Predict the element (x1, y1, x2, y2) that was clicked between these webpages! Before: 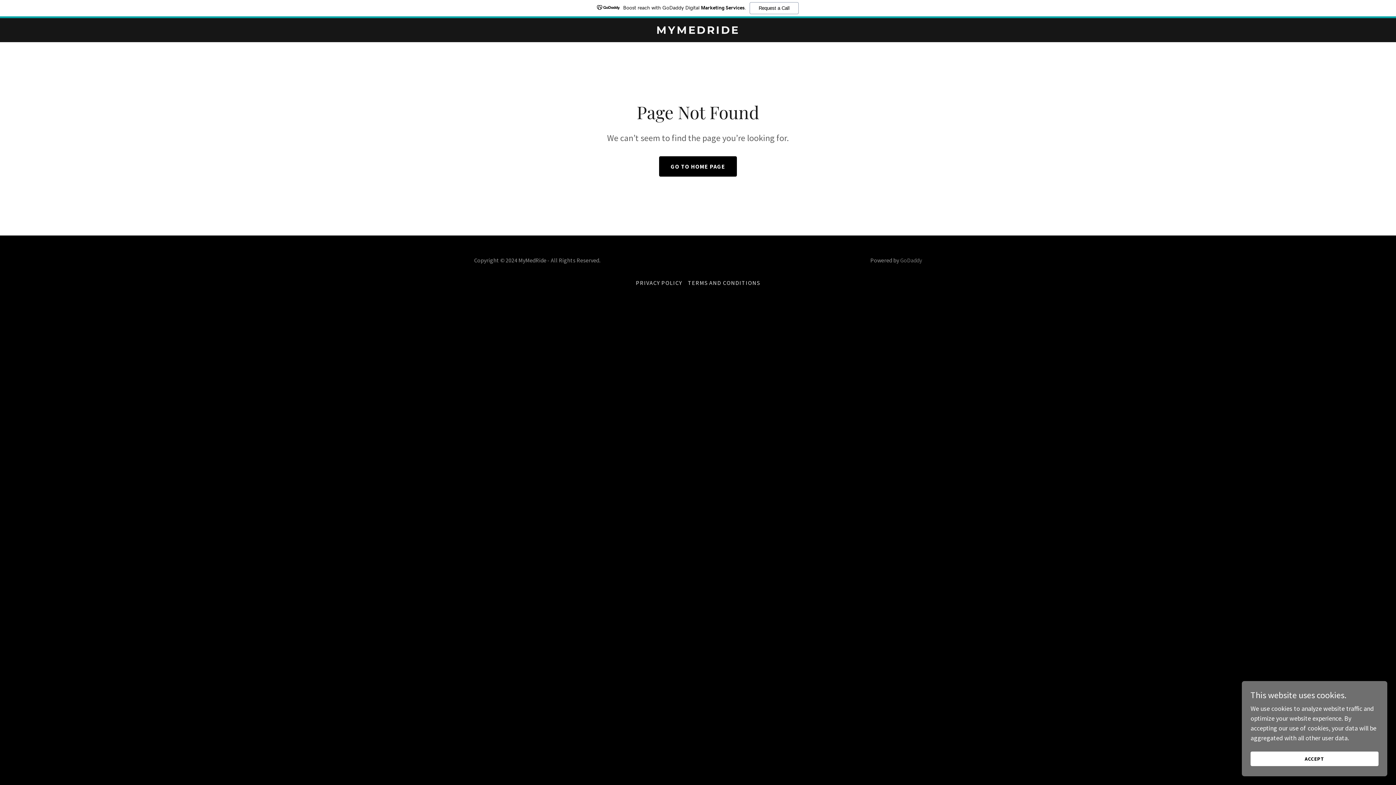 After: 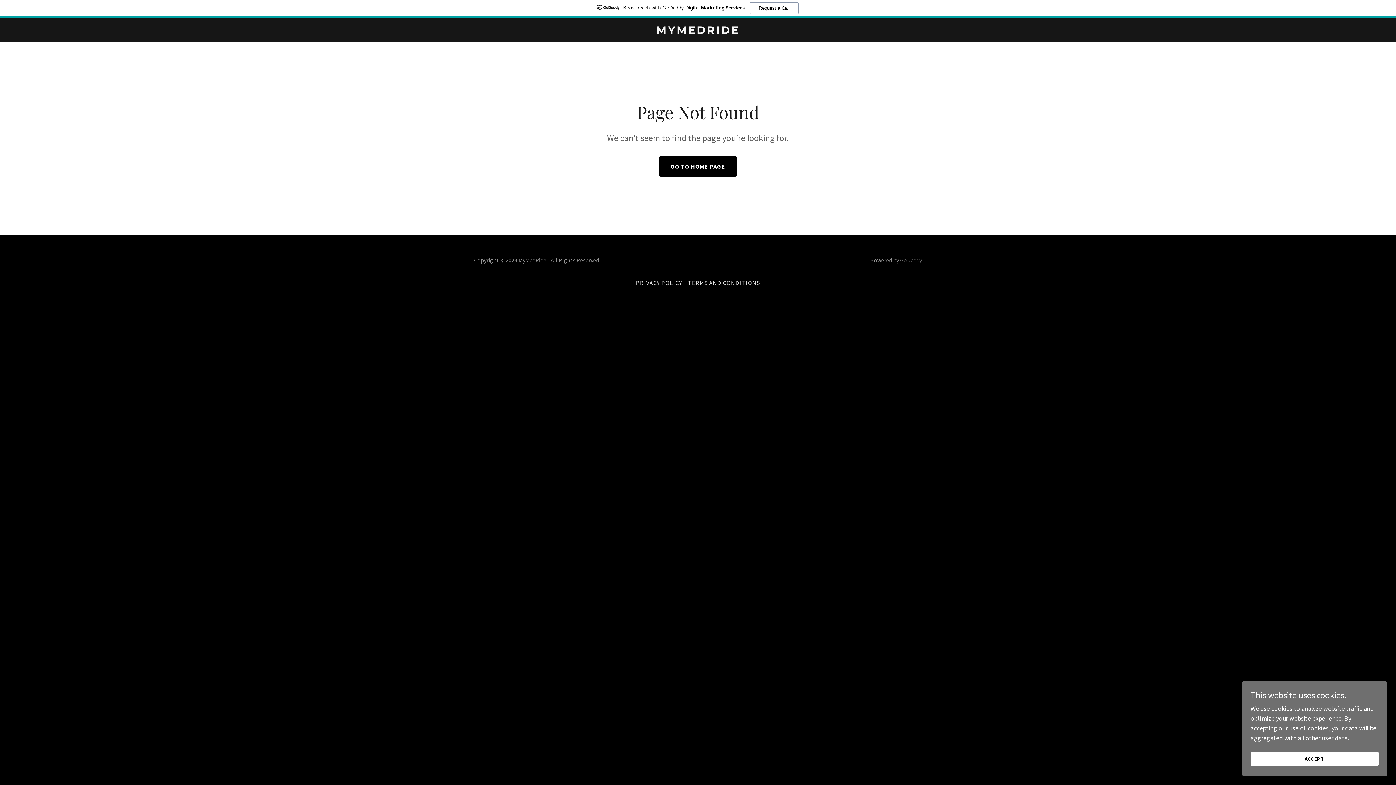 Action: bbox: (0, 0, 1396, 18) label: Boost reach with GoDaddy Digital Marketing Services.
Request a Call